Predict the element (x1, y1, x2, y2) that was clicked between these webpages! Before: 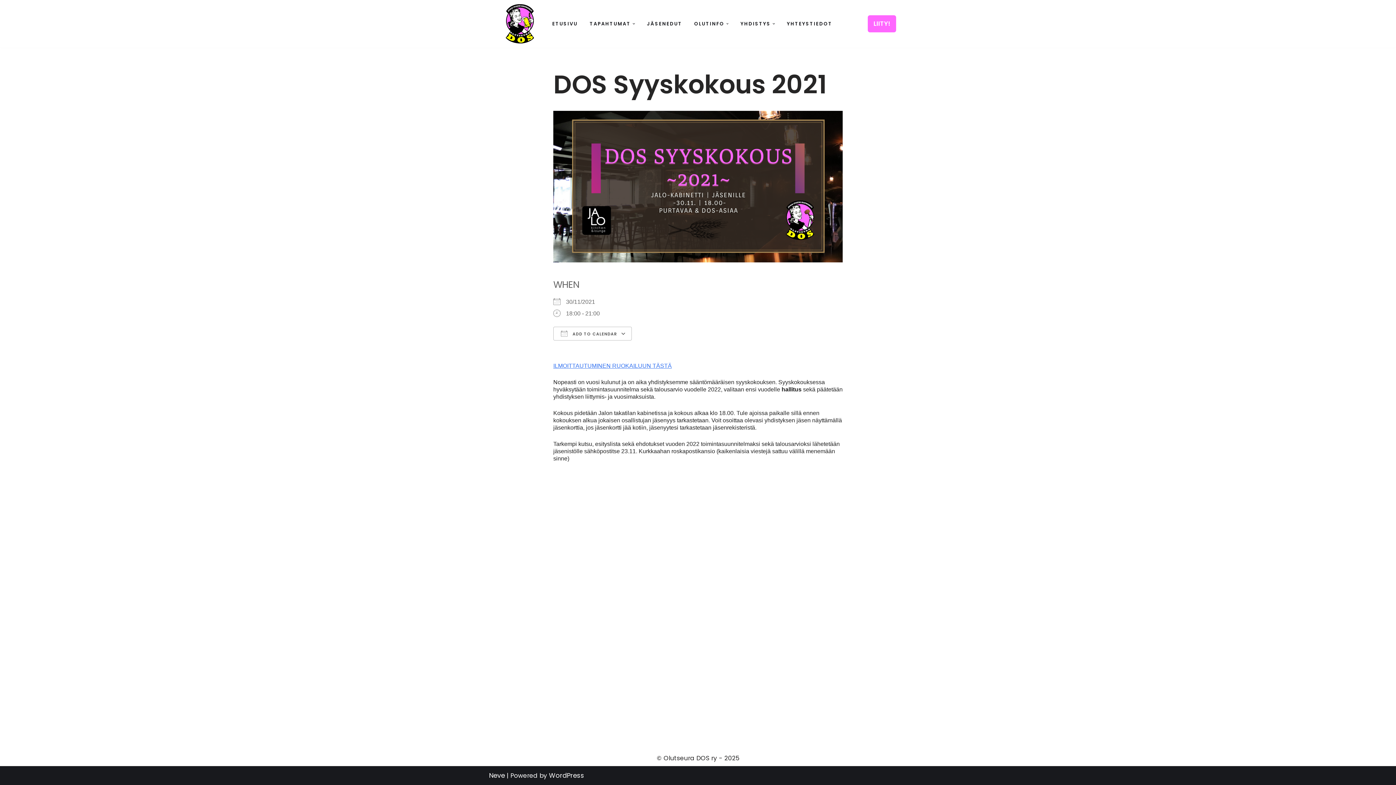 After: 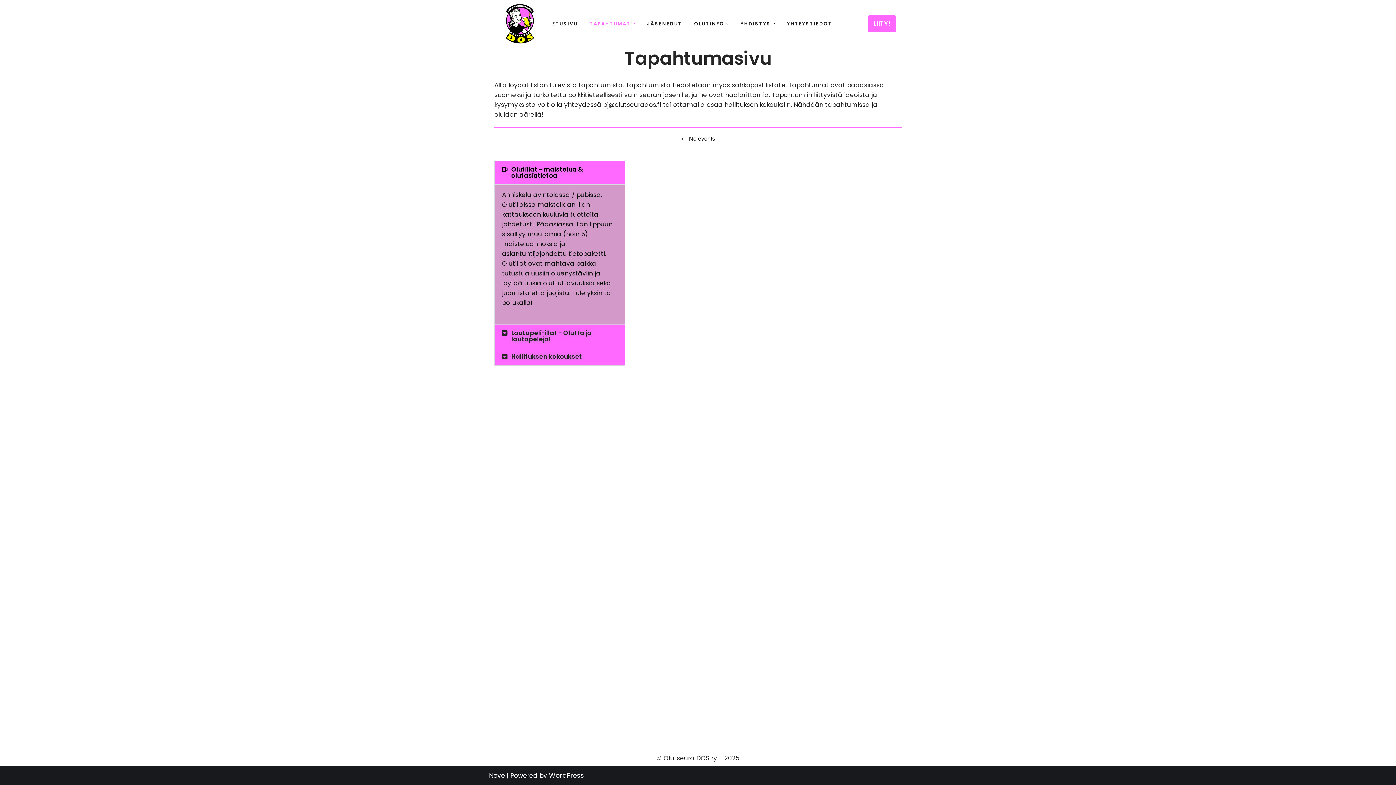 Action: label: TAPAHTUMAT bbox: (589, 19, 630, 28)